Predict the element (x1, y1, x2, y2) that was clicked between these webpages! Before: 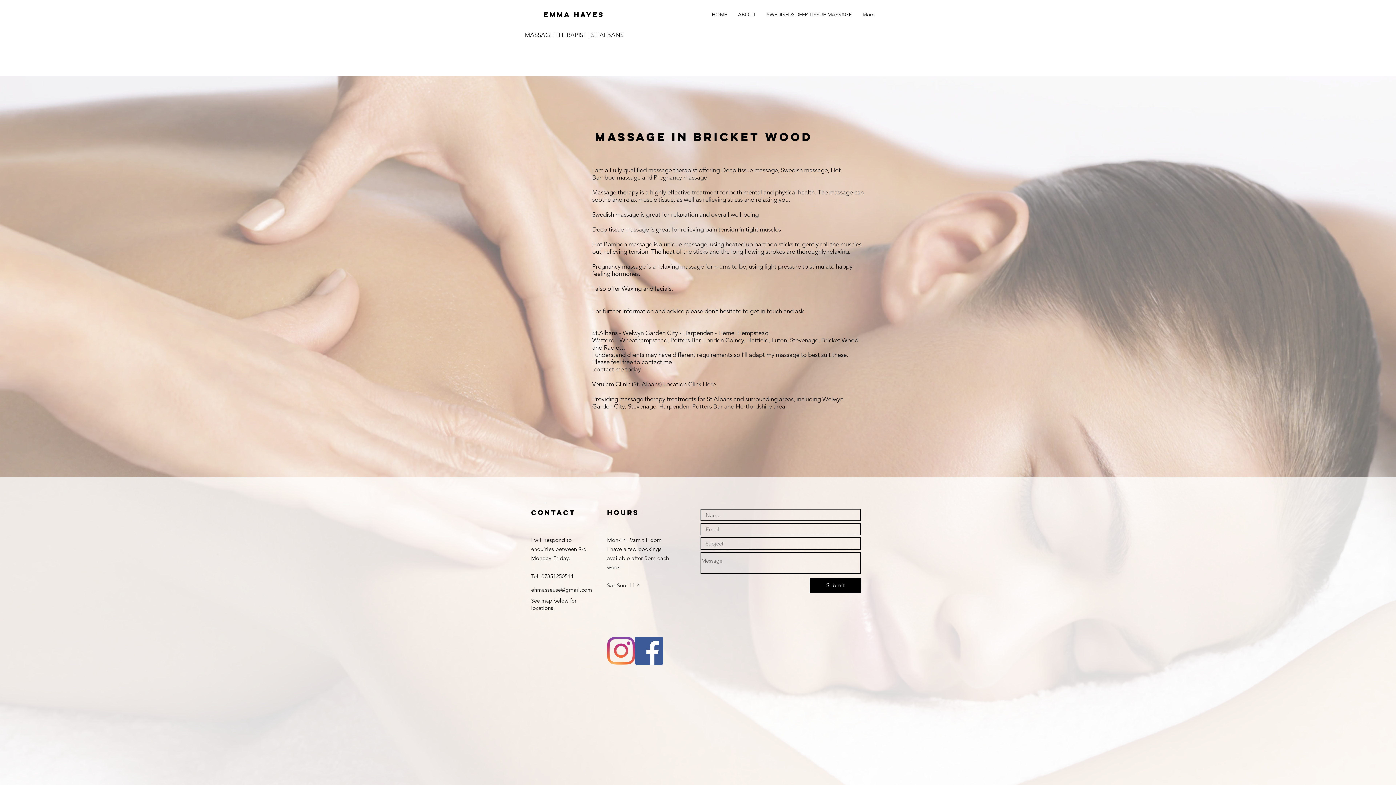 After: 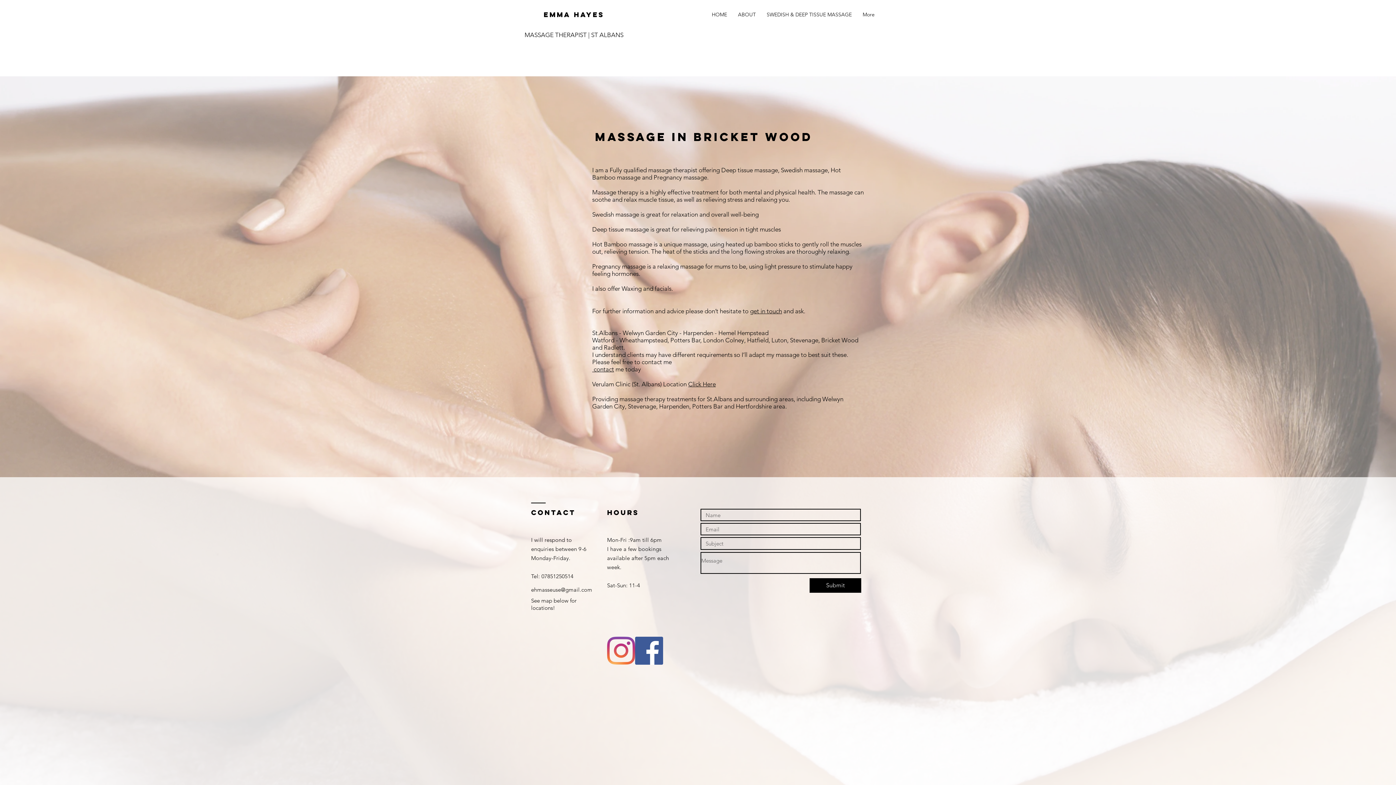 Action: bbox: (541, 573, 573, 580) label: 07851250514